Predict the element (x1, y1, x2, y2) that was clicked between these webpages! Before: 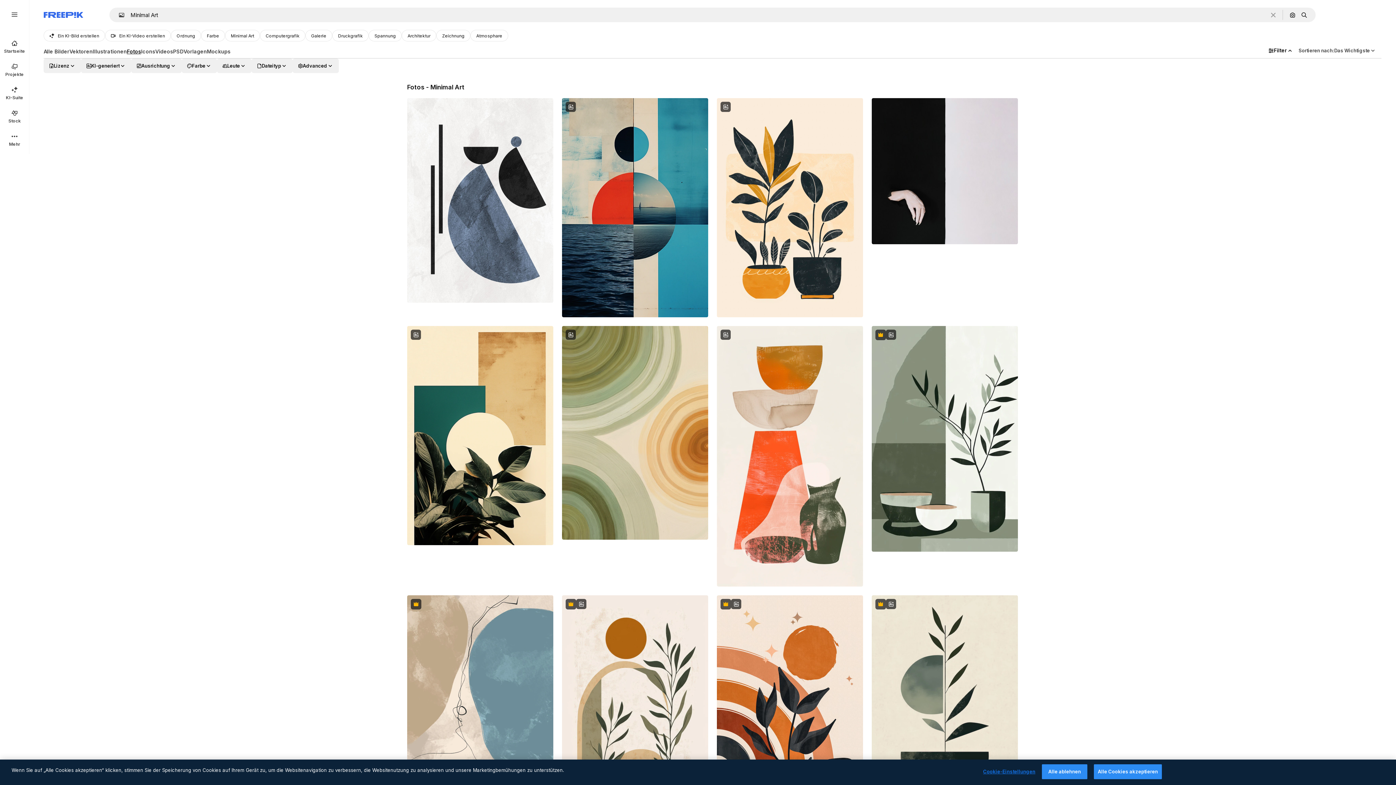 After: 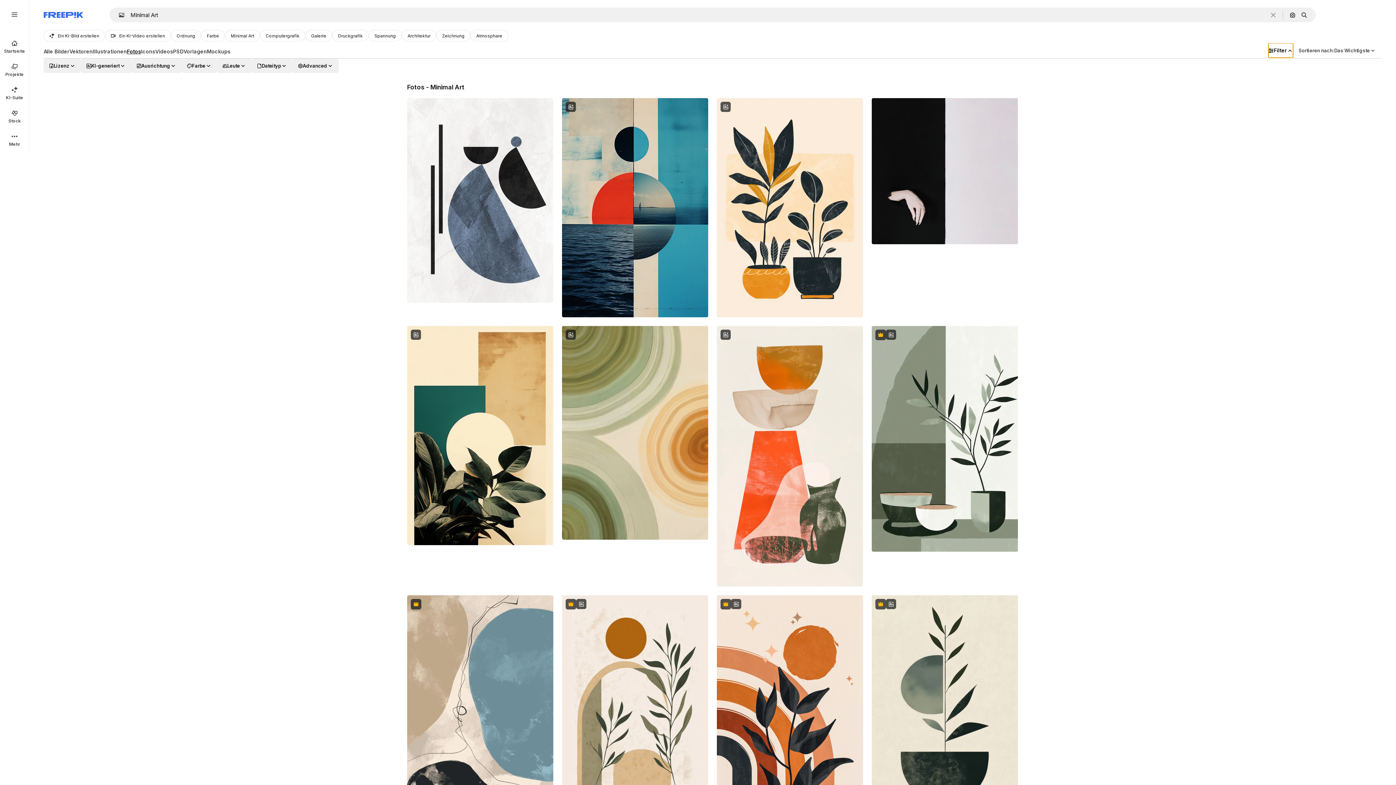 Action: bbox: (1268, 43, 1293, 57) label: Filter